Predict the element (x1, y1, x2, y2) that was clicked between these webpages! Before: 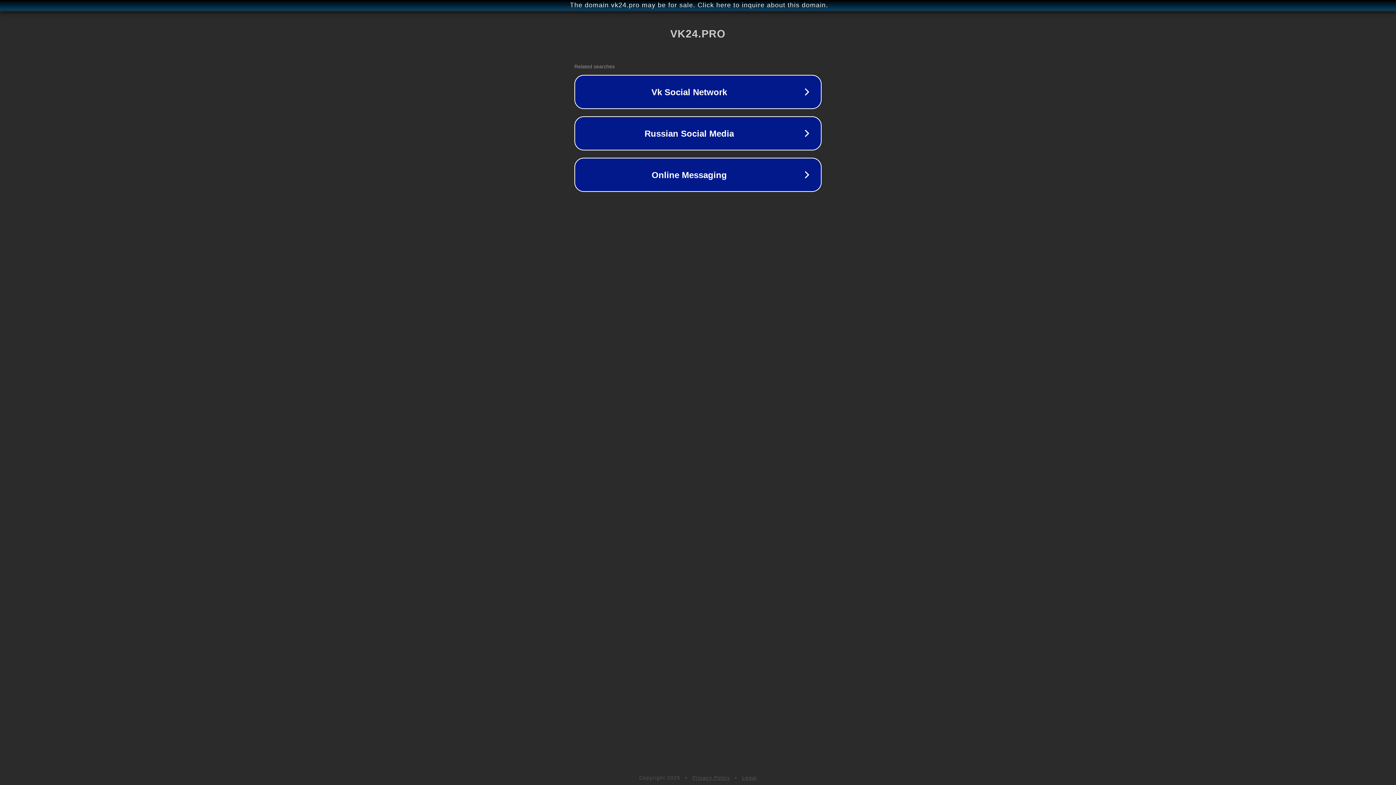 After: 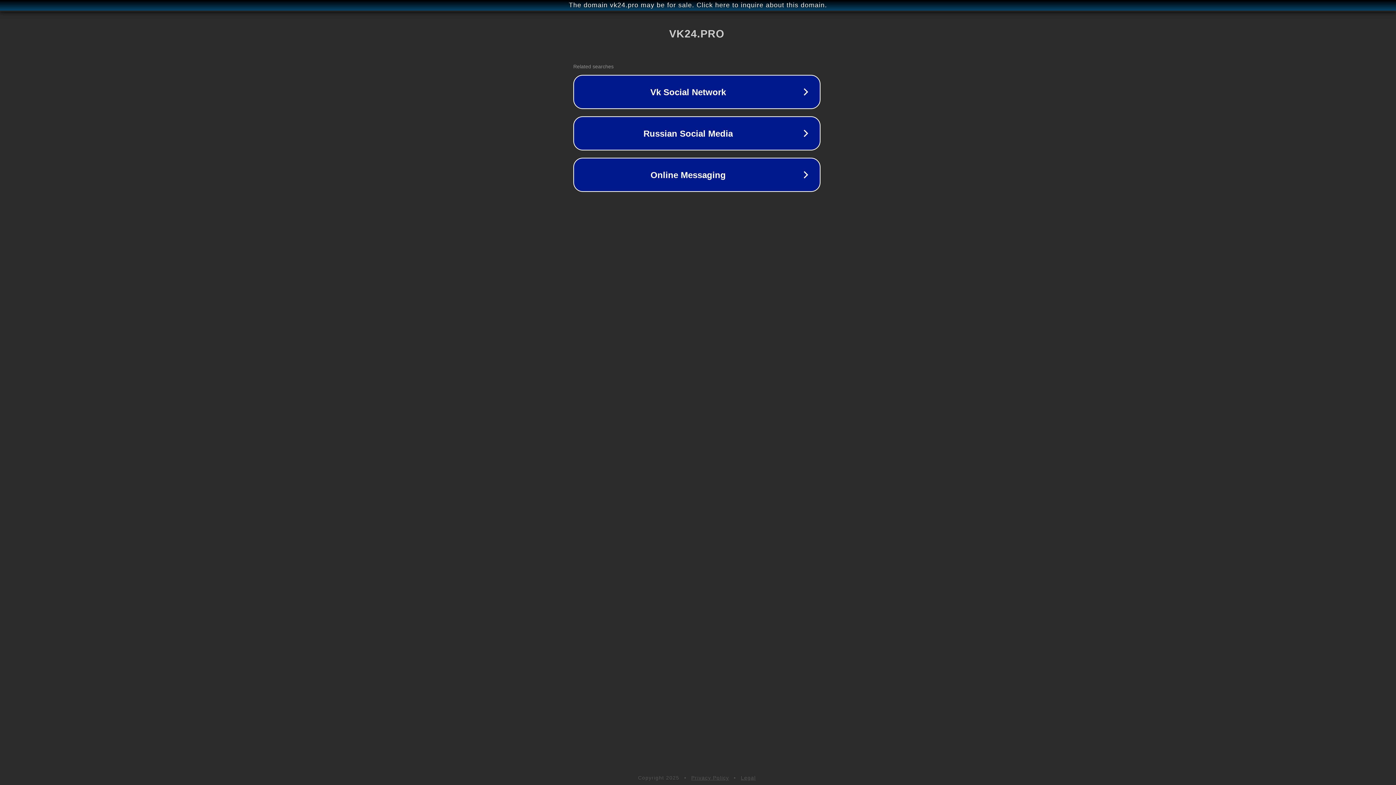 Action: bbox: (1, 1, 1397, 9) label: The domain vk24.pro may be for sale. Click here to inquire about this domain.